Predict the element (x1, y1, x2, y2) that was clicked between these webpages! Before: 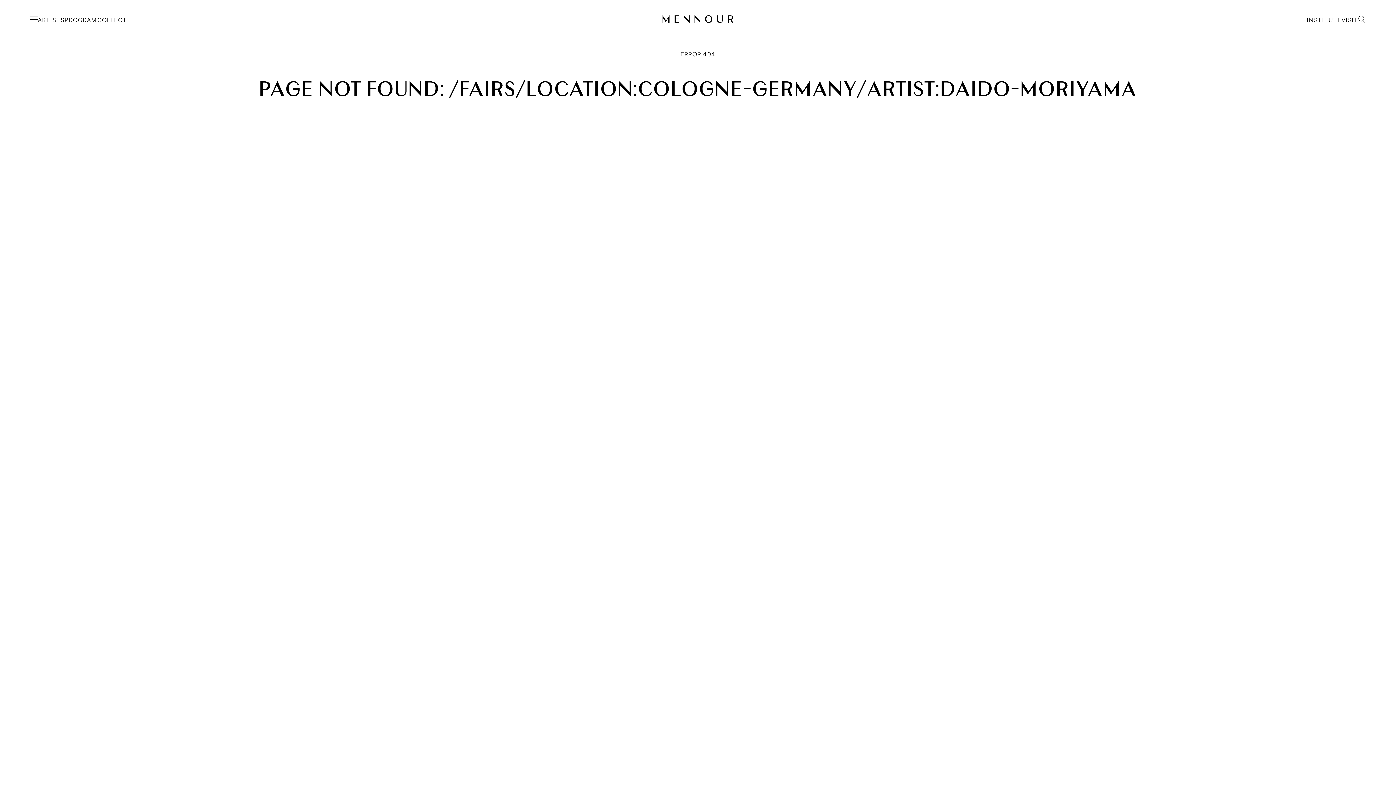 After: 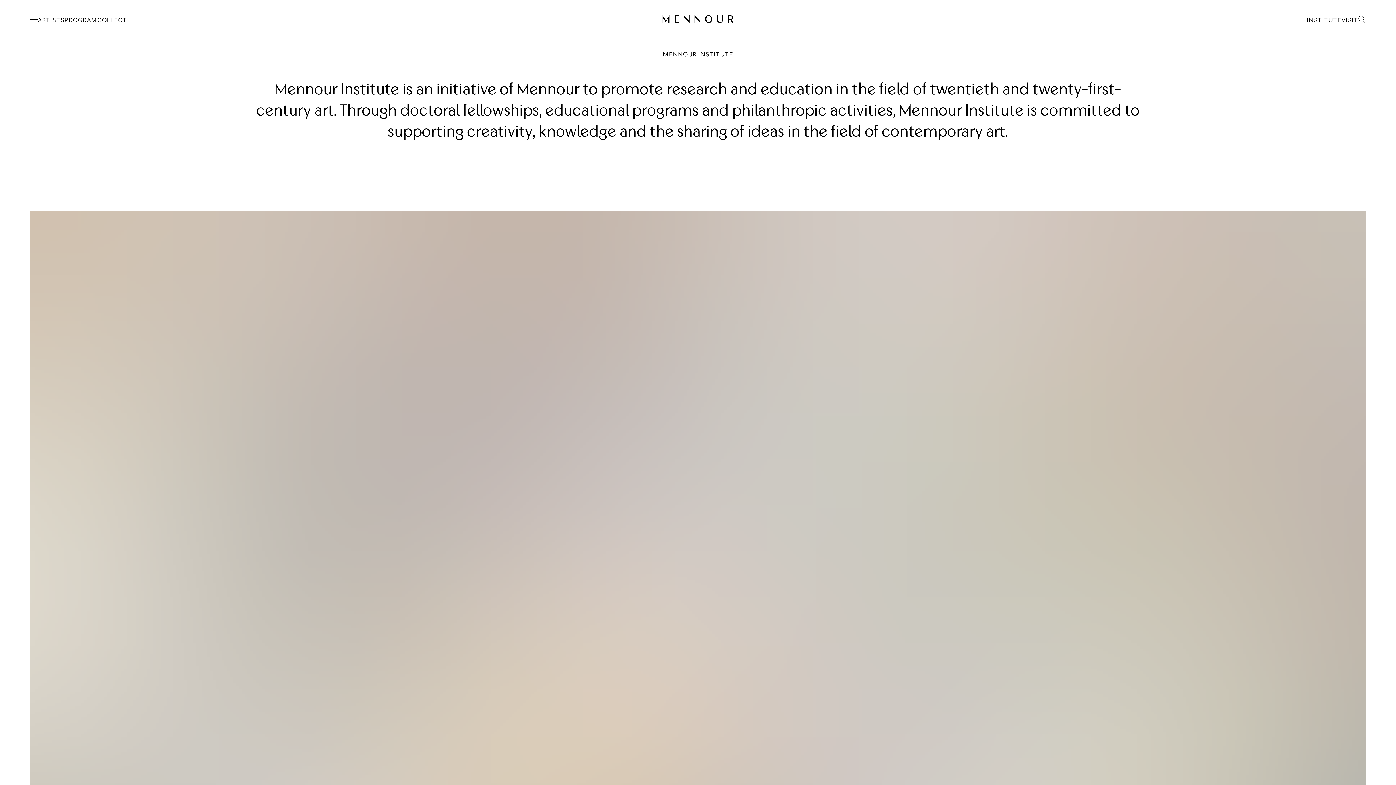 Action: label: INSTITUTE bbox: (1307, 15, 1341, 23)